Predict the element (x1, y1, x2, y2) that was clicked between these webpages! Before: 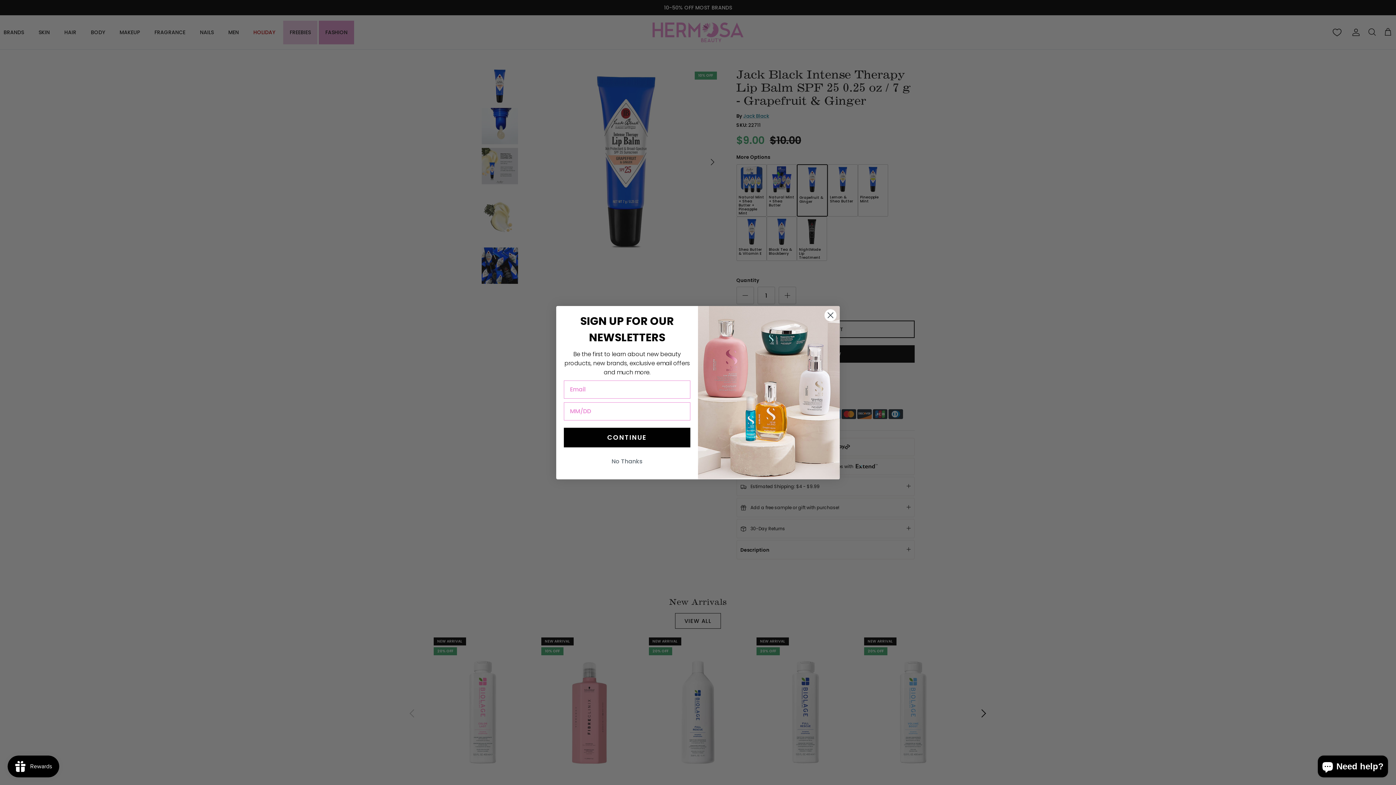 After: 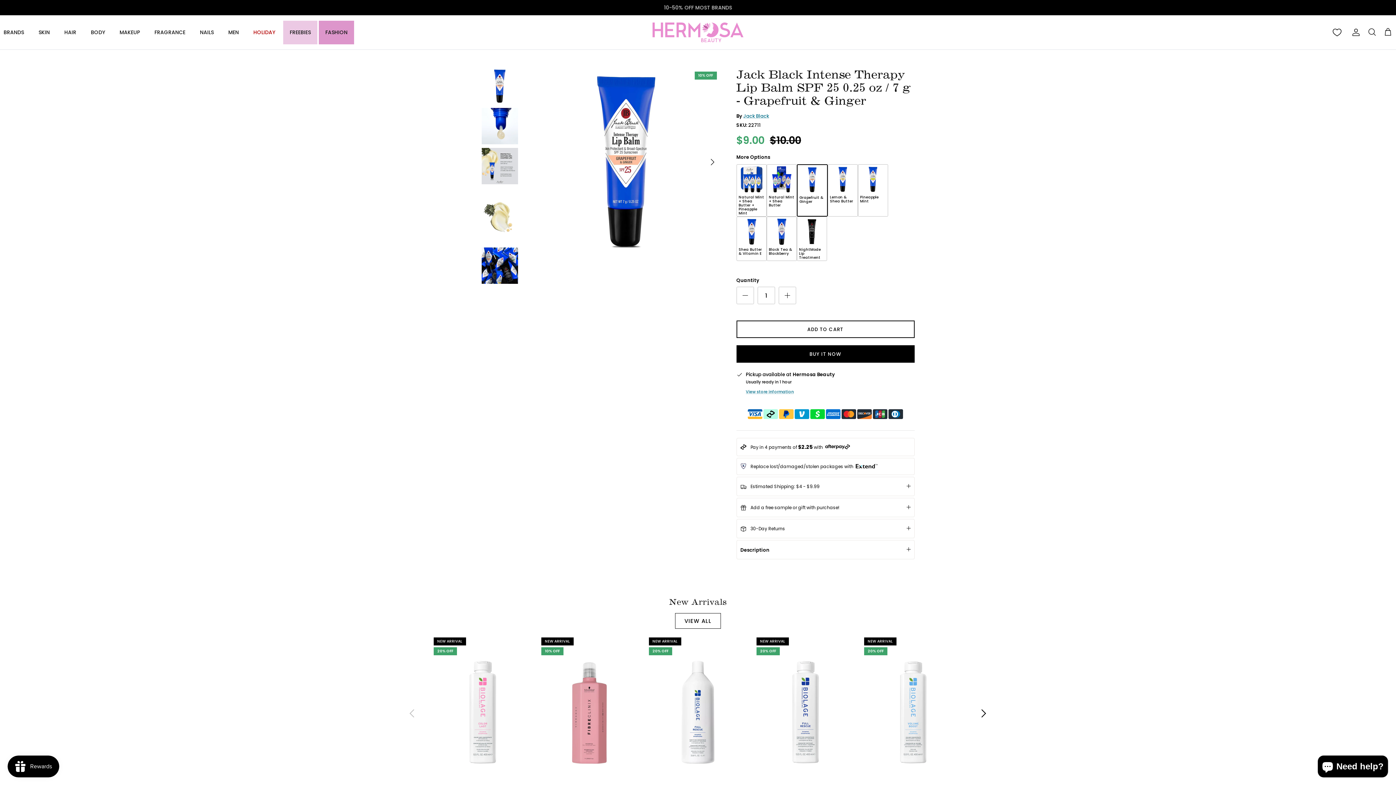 Action: bbox: (824, 308, 837, 321) label: Close dialog